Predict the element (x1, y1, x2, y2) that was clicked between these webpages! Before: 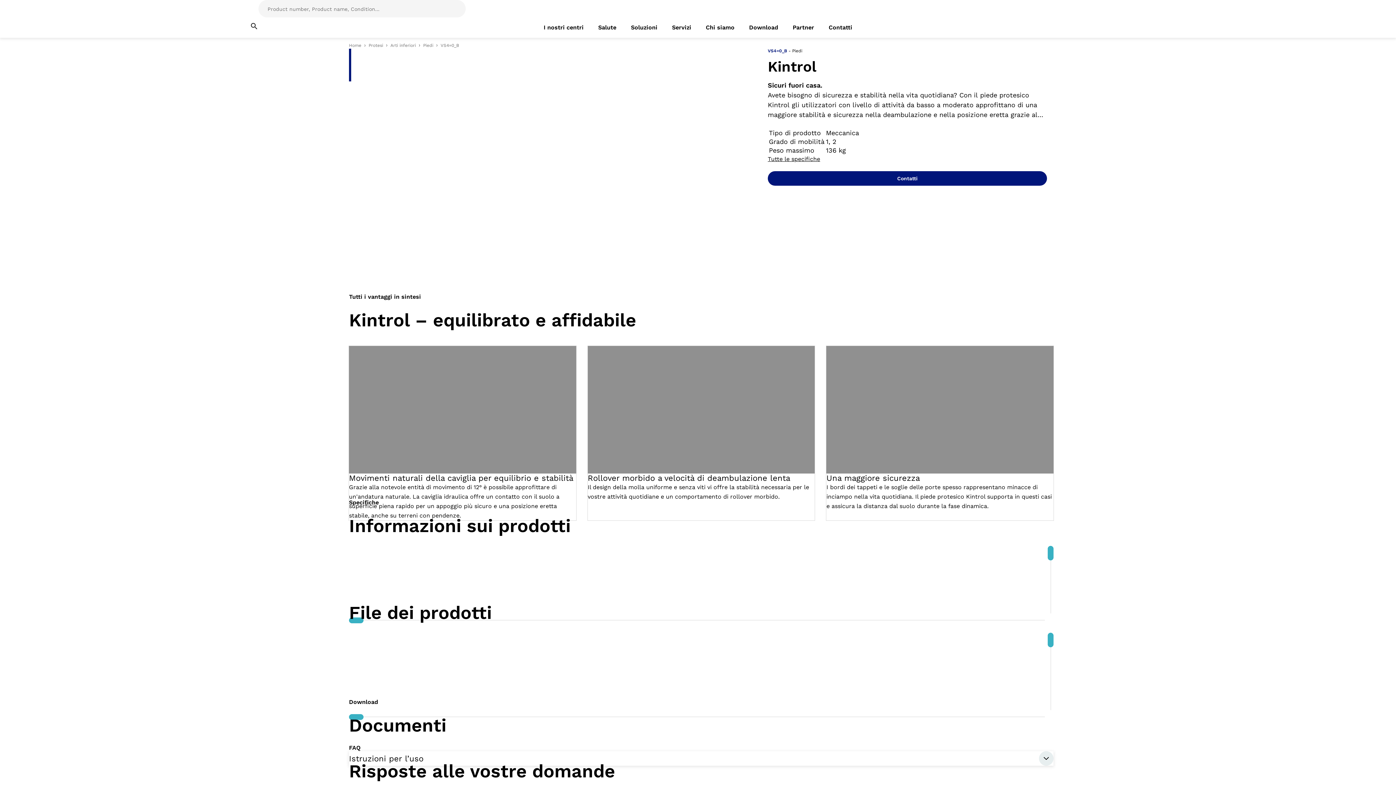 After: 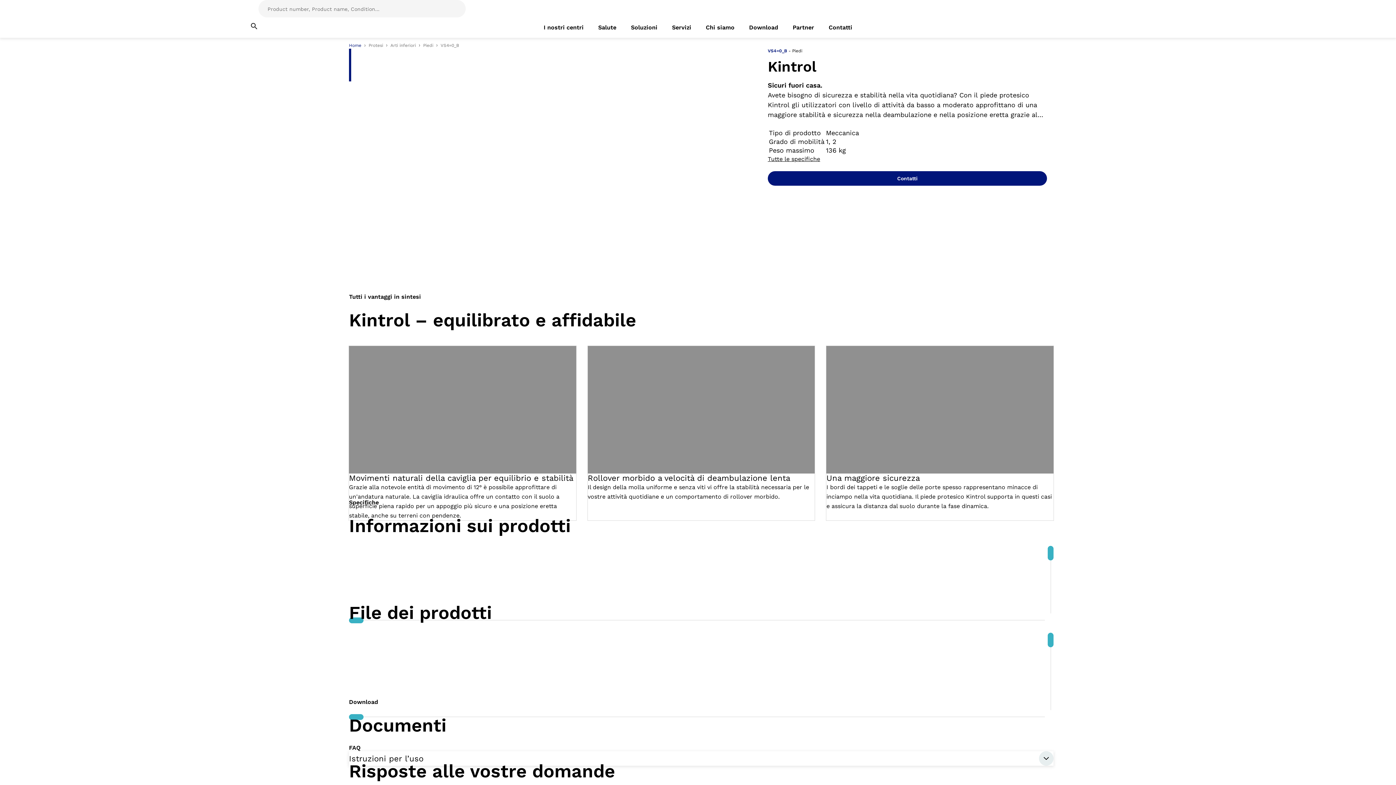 Action: bbox: (349, 42, 361, 48) label: Home